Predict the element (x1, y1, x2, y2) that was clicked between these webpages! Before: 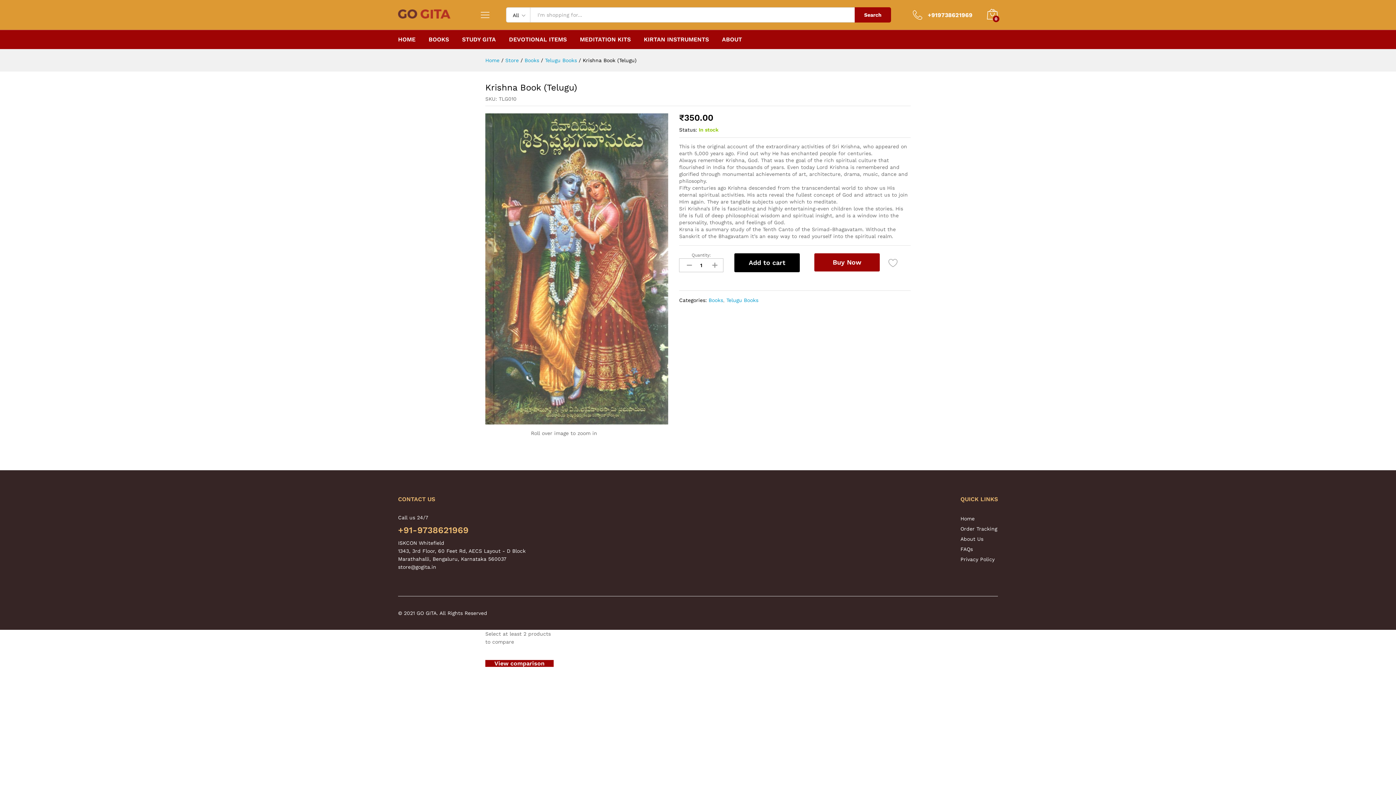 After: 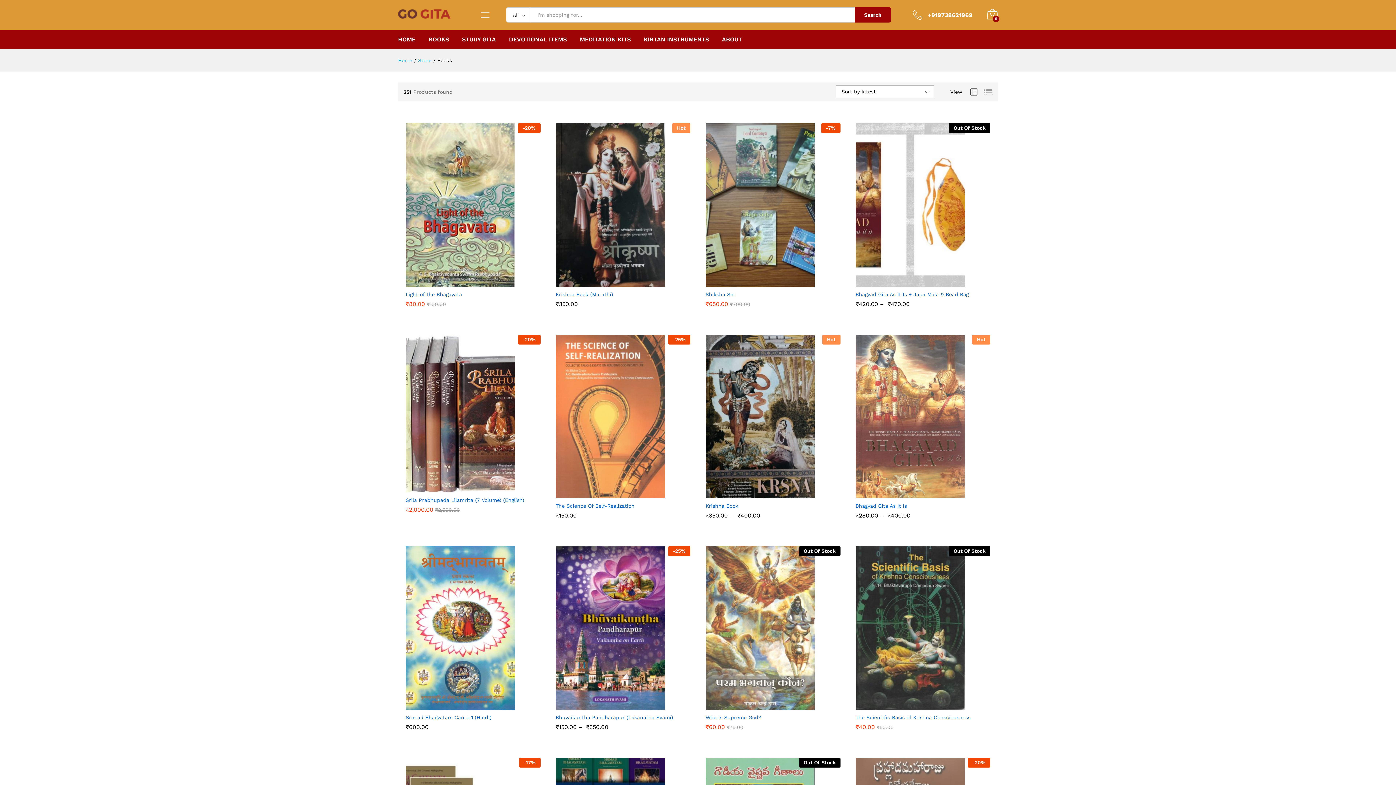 Action: label: Books bbox: (524, 57, 539, 63)